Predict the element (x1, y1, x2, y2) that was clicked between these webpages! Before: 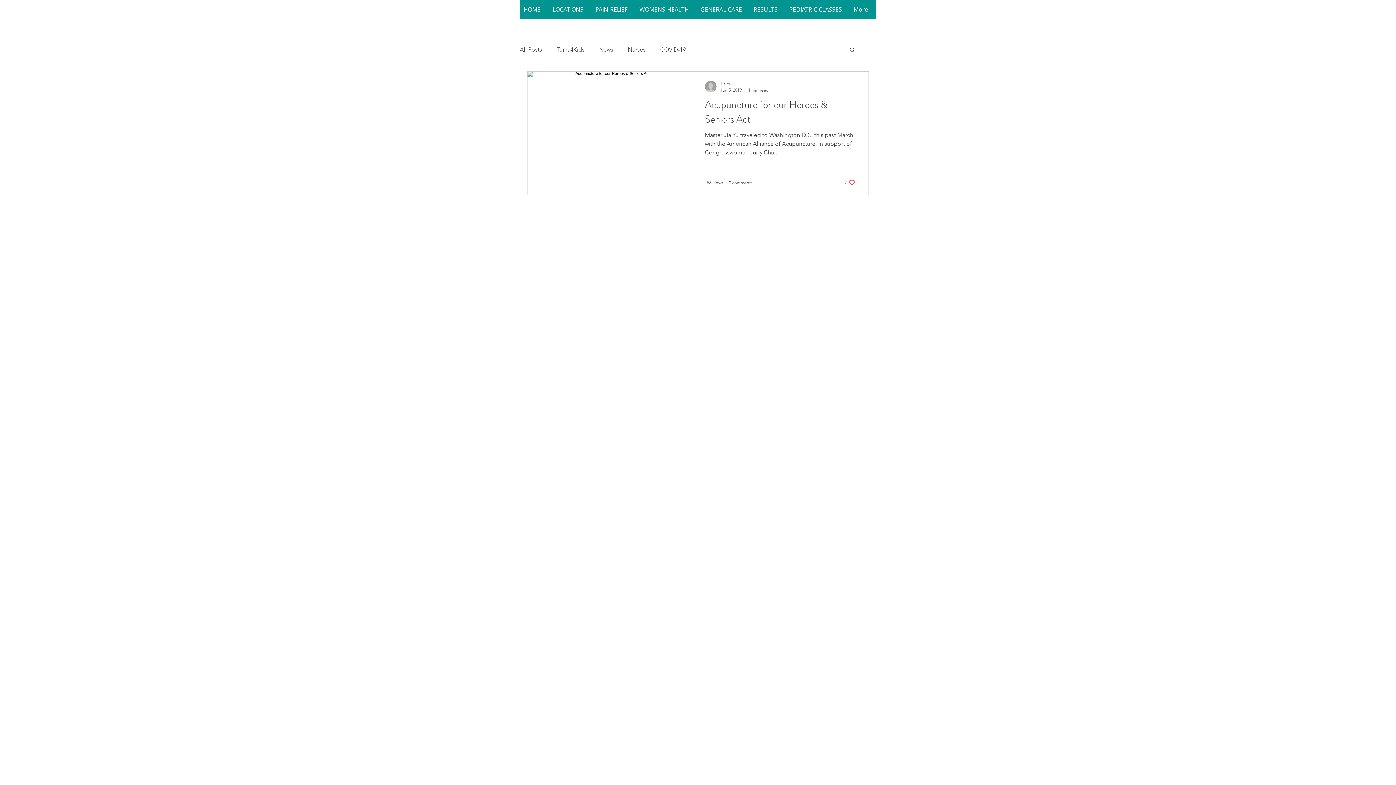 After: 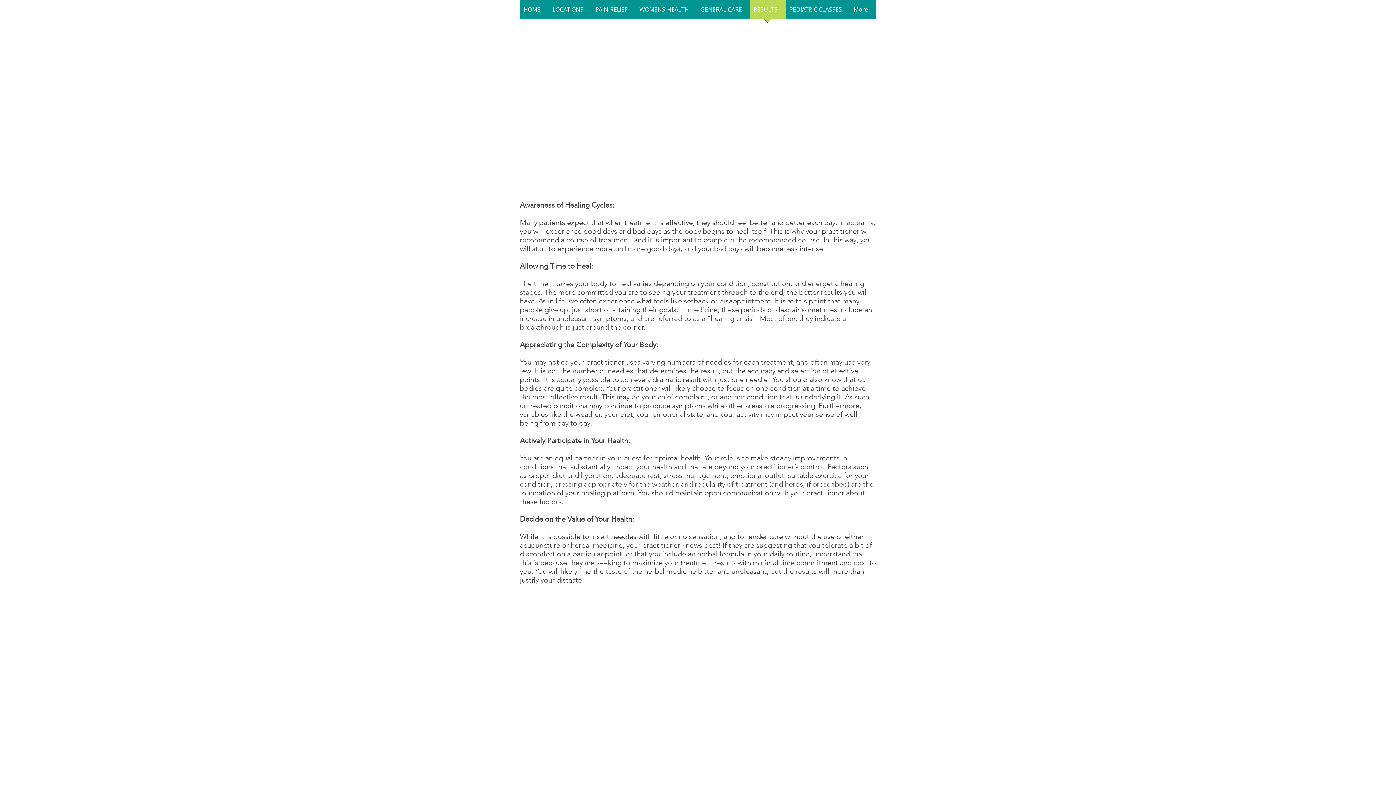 Action: label: RESULTS bbox: (750, 0, 785, 23)